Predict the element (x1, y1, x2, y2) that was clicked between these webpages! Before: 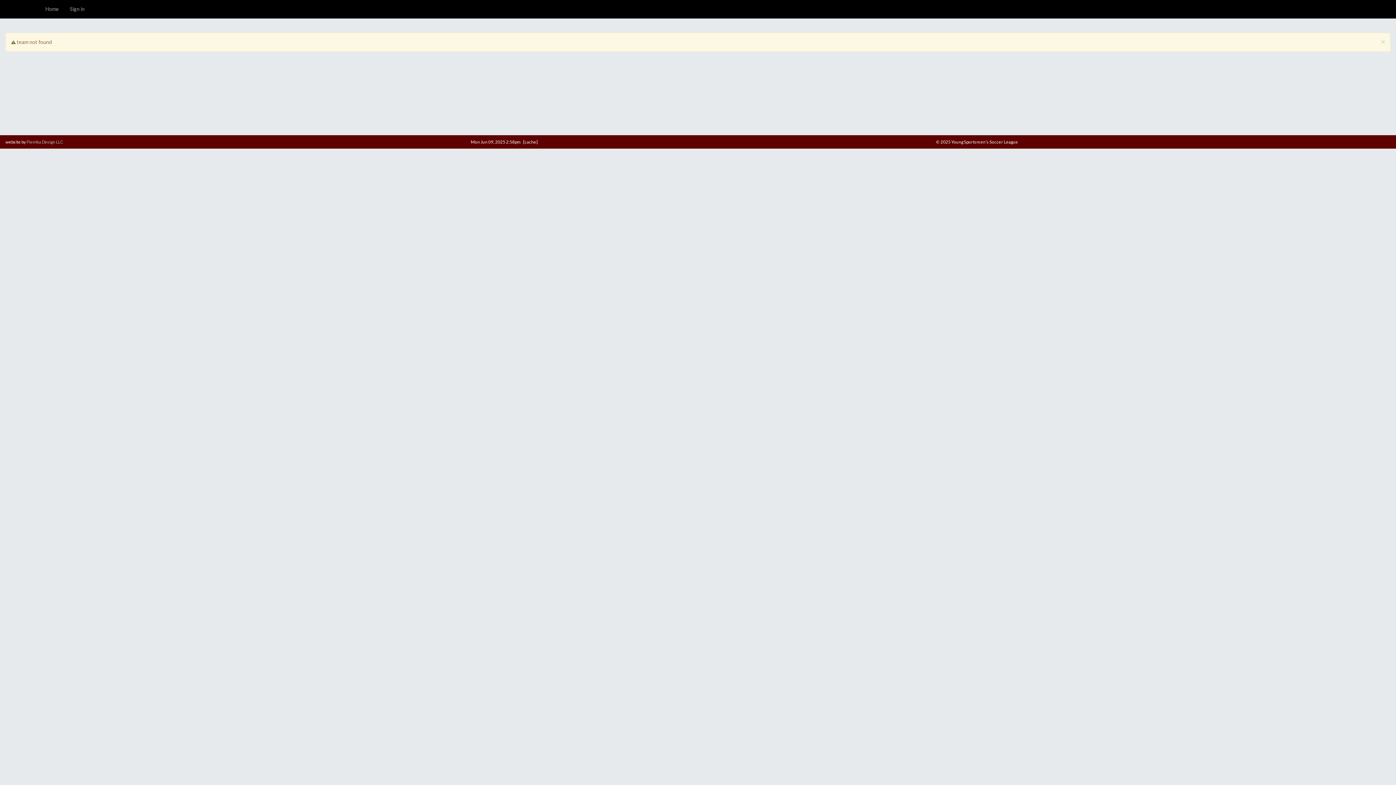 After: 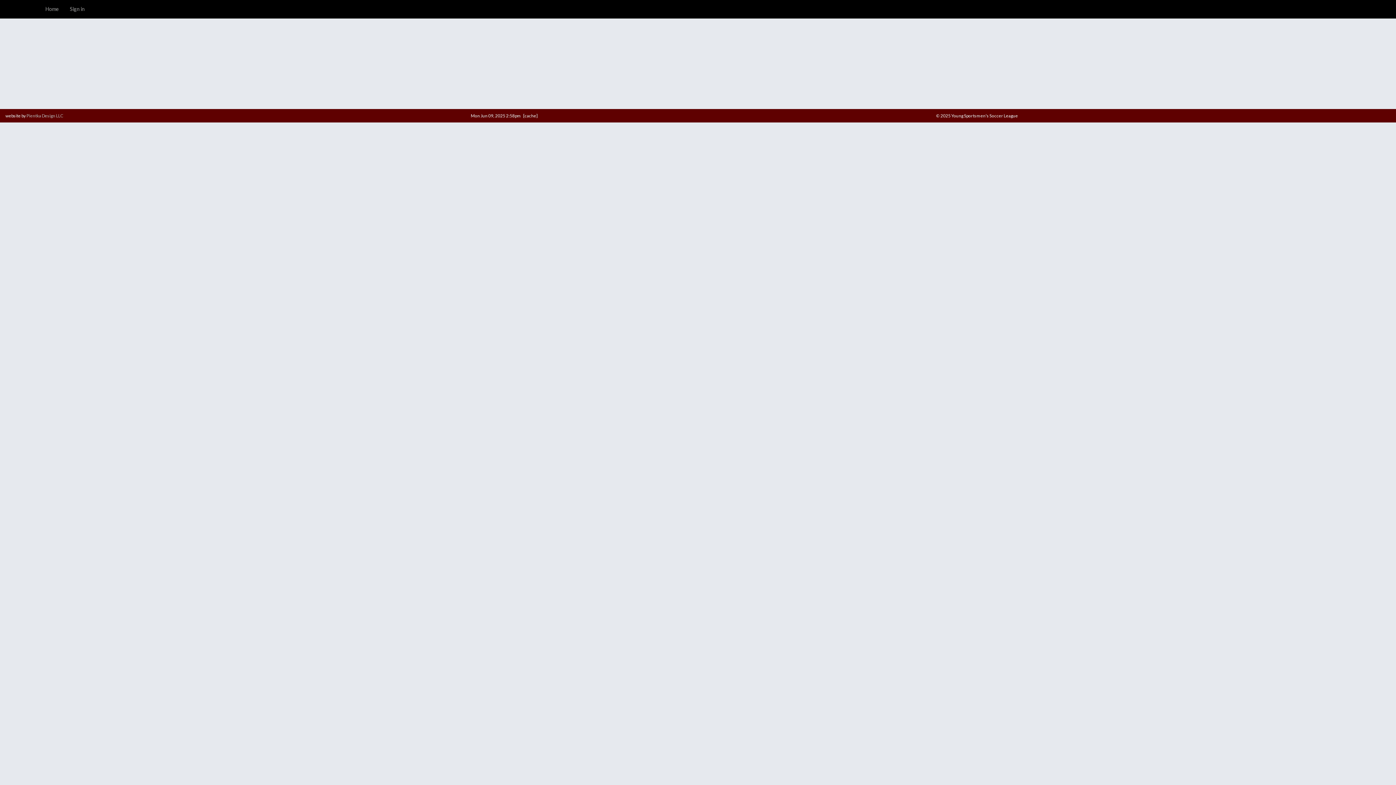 Action: bbox: (1381, 37, 1385, 45) label: Close